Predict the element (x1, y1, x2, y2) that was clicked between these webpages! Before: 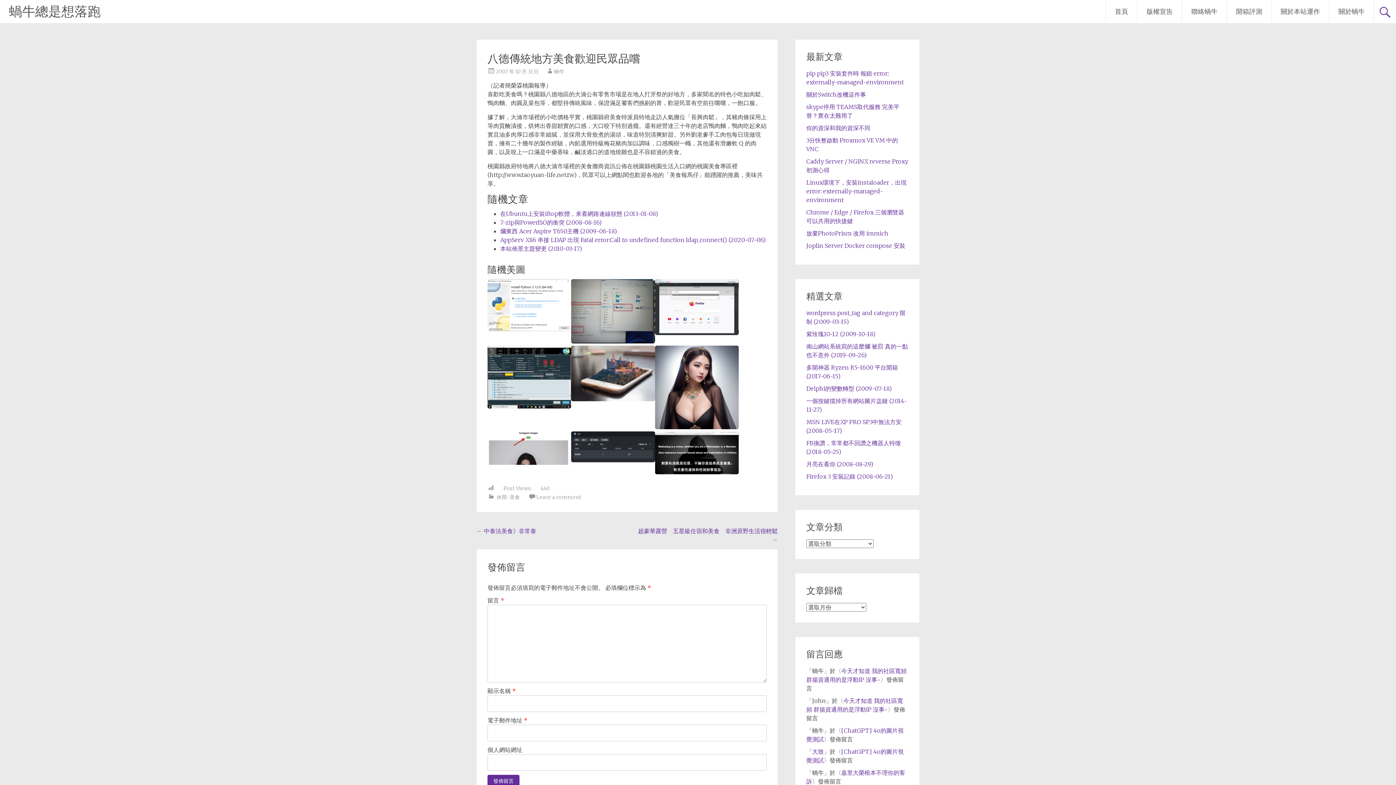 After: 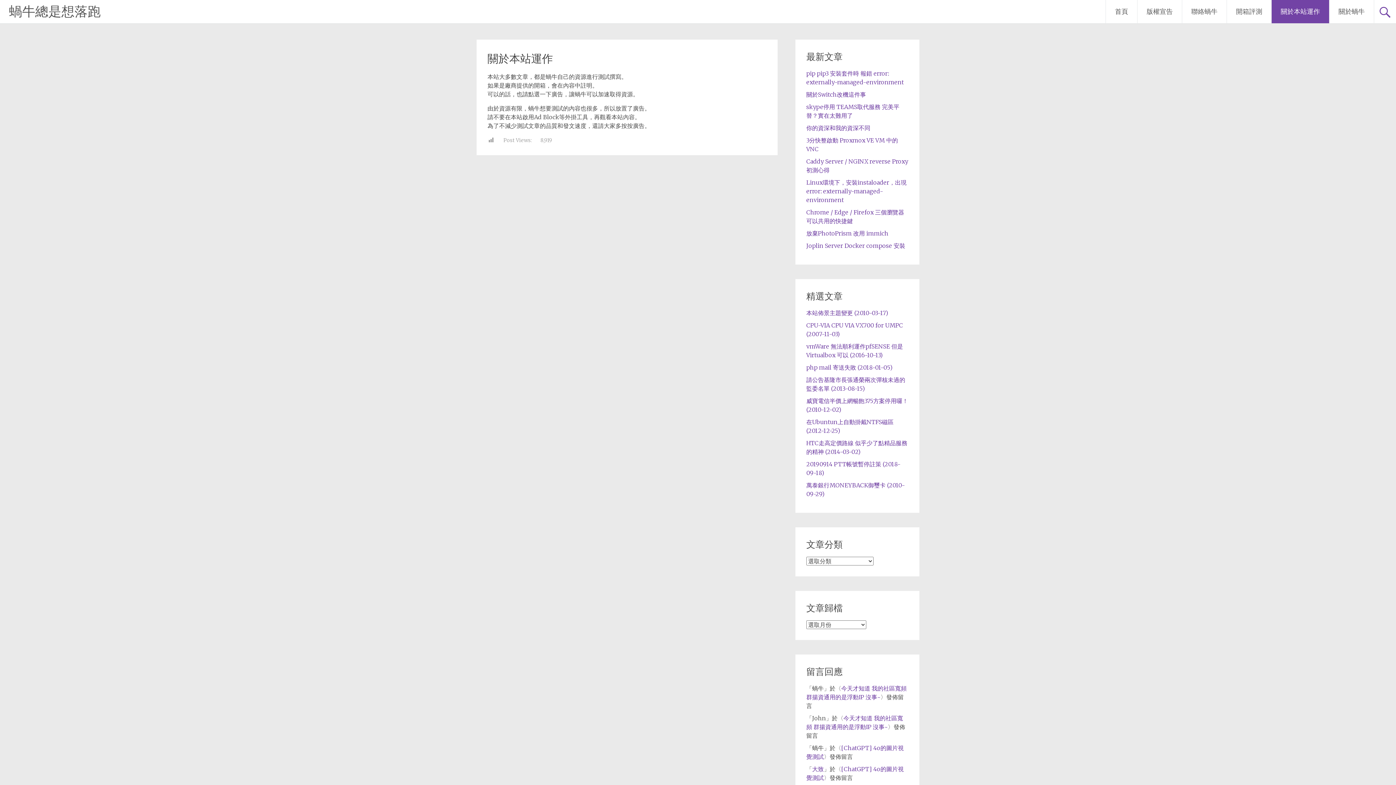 Action: bbox: (1272, 0, 1329, 23) label: 關於本站運作